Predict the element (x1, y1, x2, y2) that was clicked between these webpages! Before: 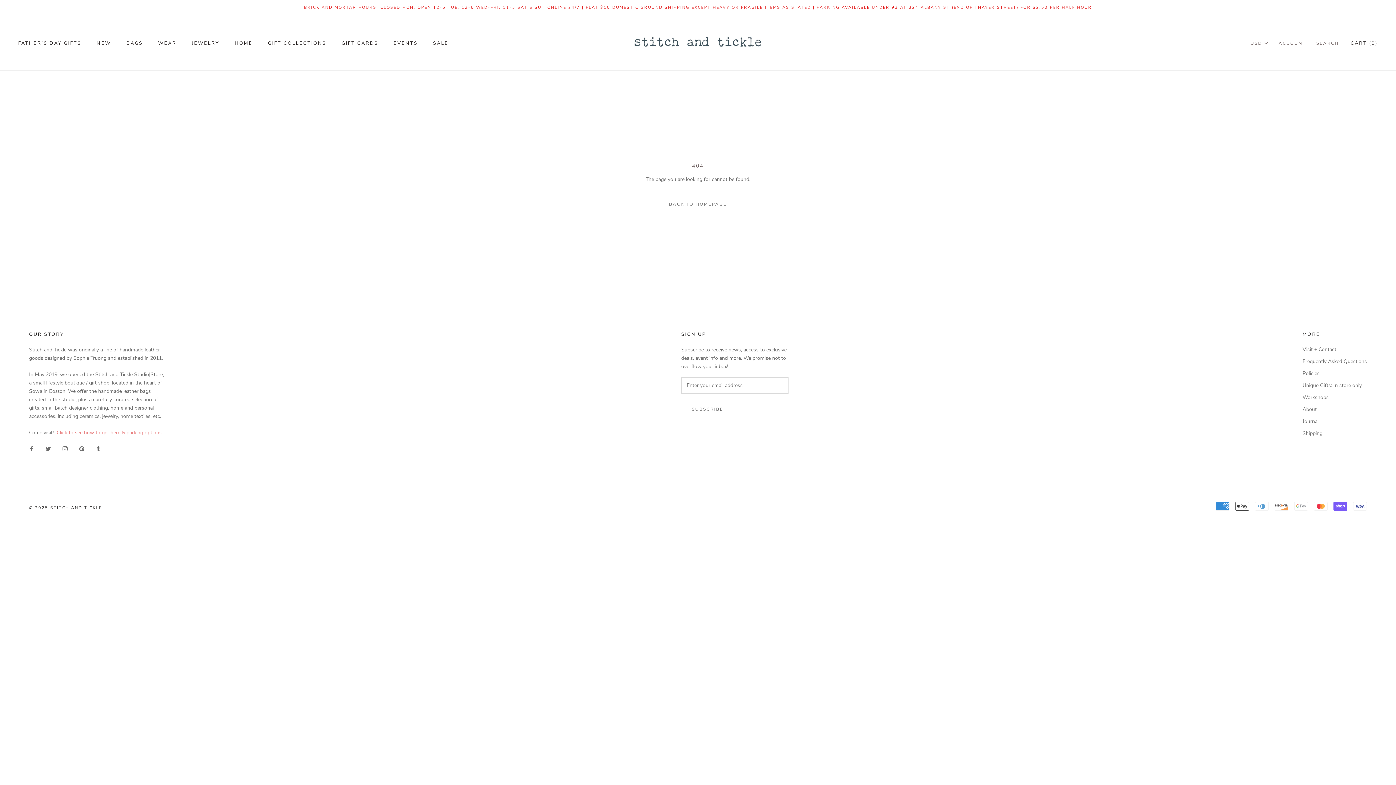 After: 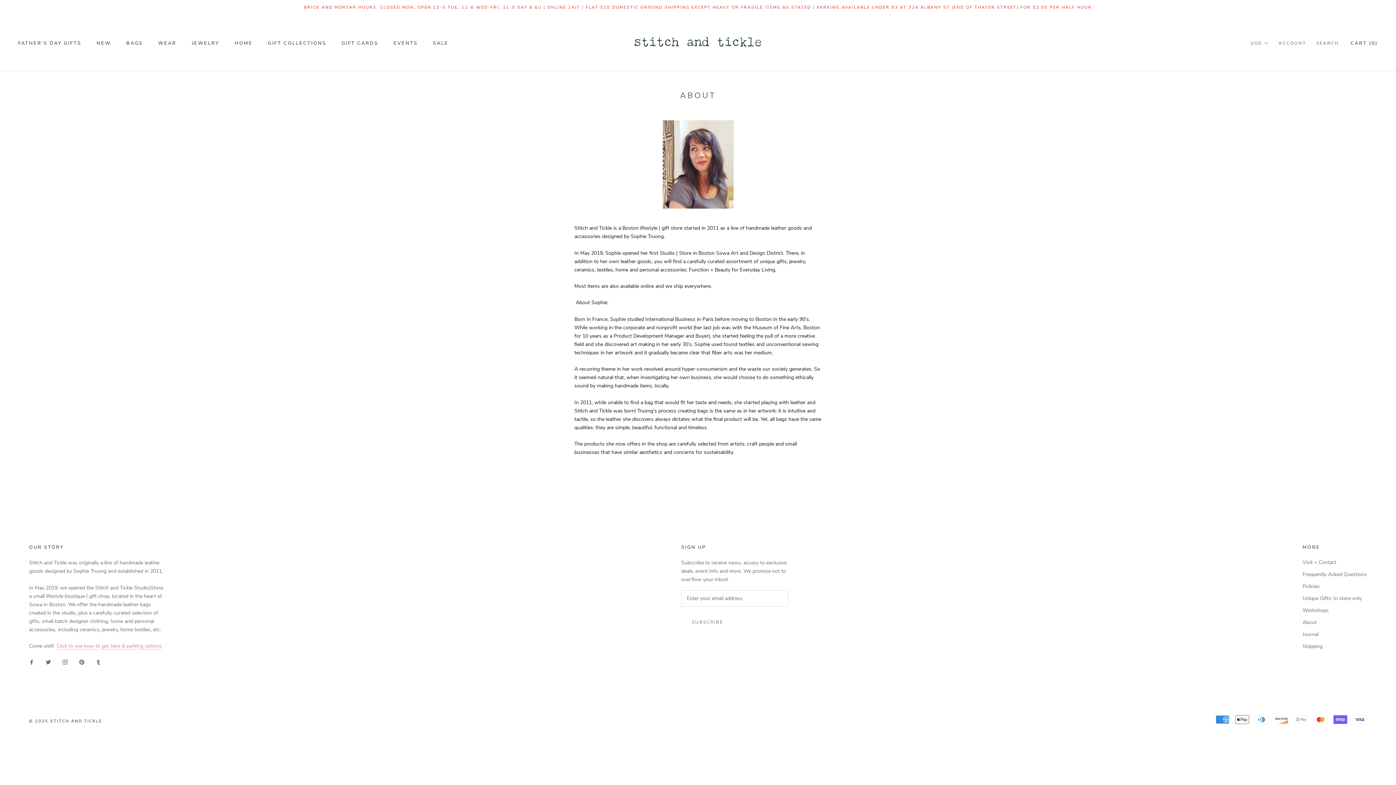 Action: label: About bbox: (1302, 405, 1367, 413)